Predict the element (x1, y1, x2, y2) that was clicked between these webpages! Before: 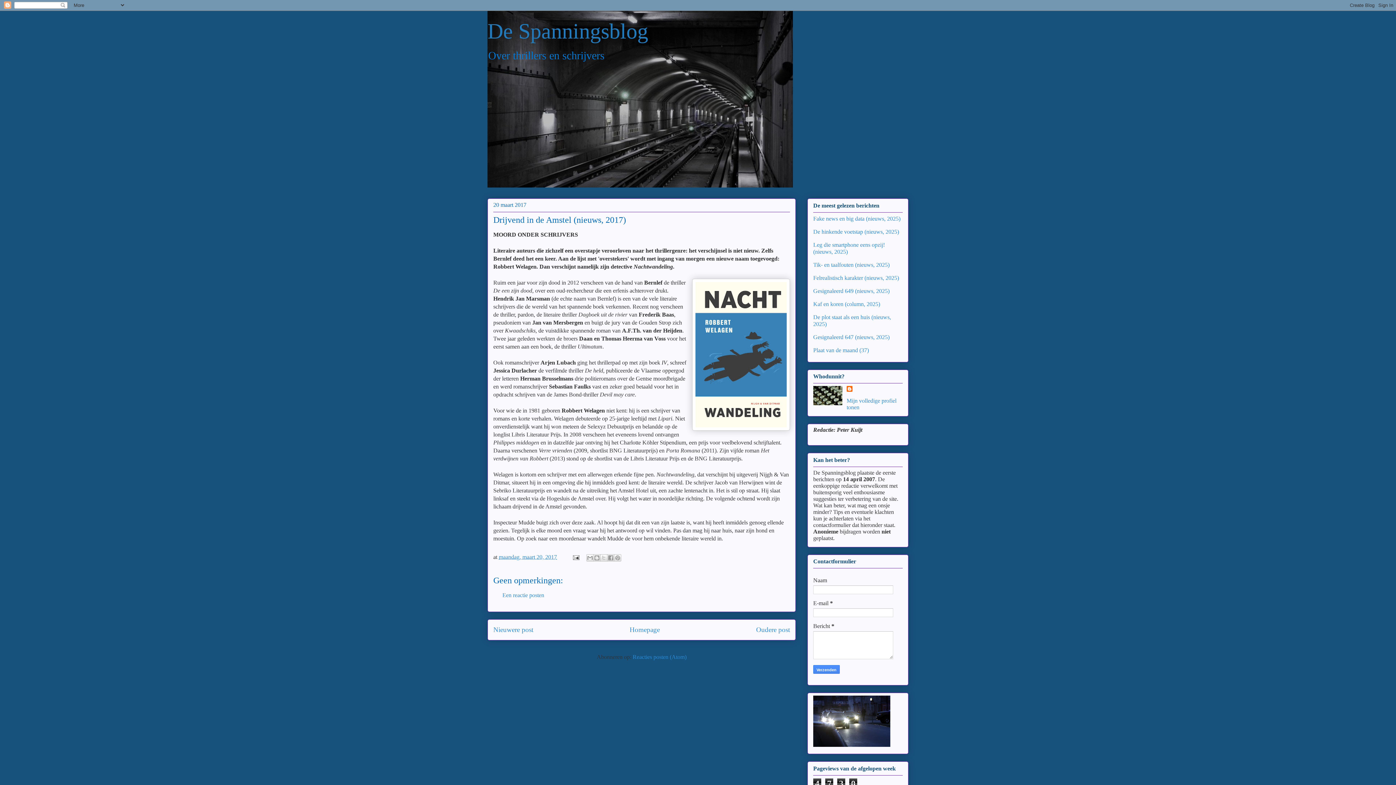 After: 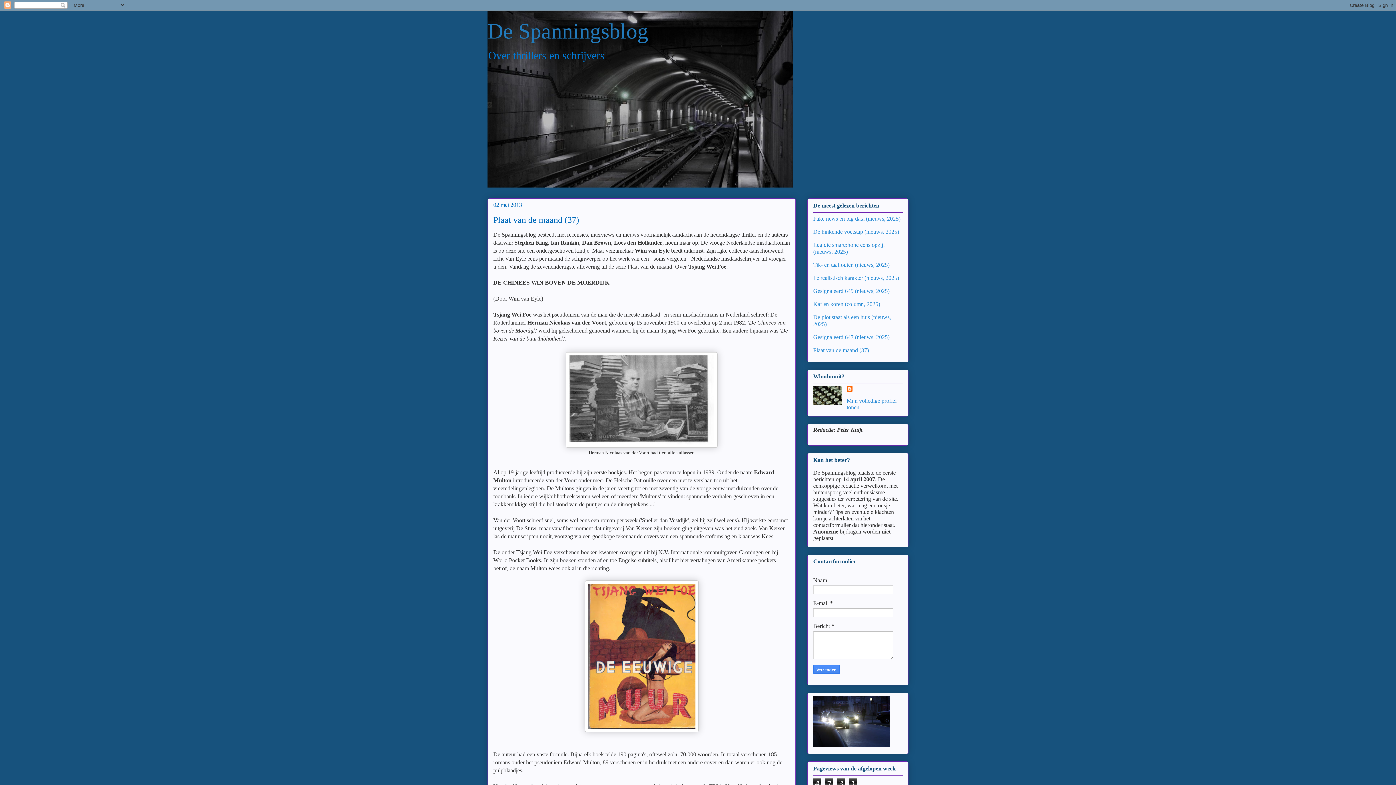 Action: bbox: (813, 347, 869, 353) label: Plaat van de maand (37)